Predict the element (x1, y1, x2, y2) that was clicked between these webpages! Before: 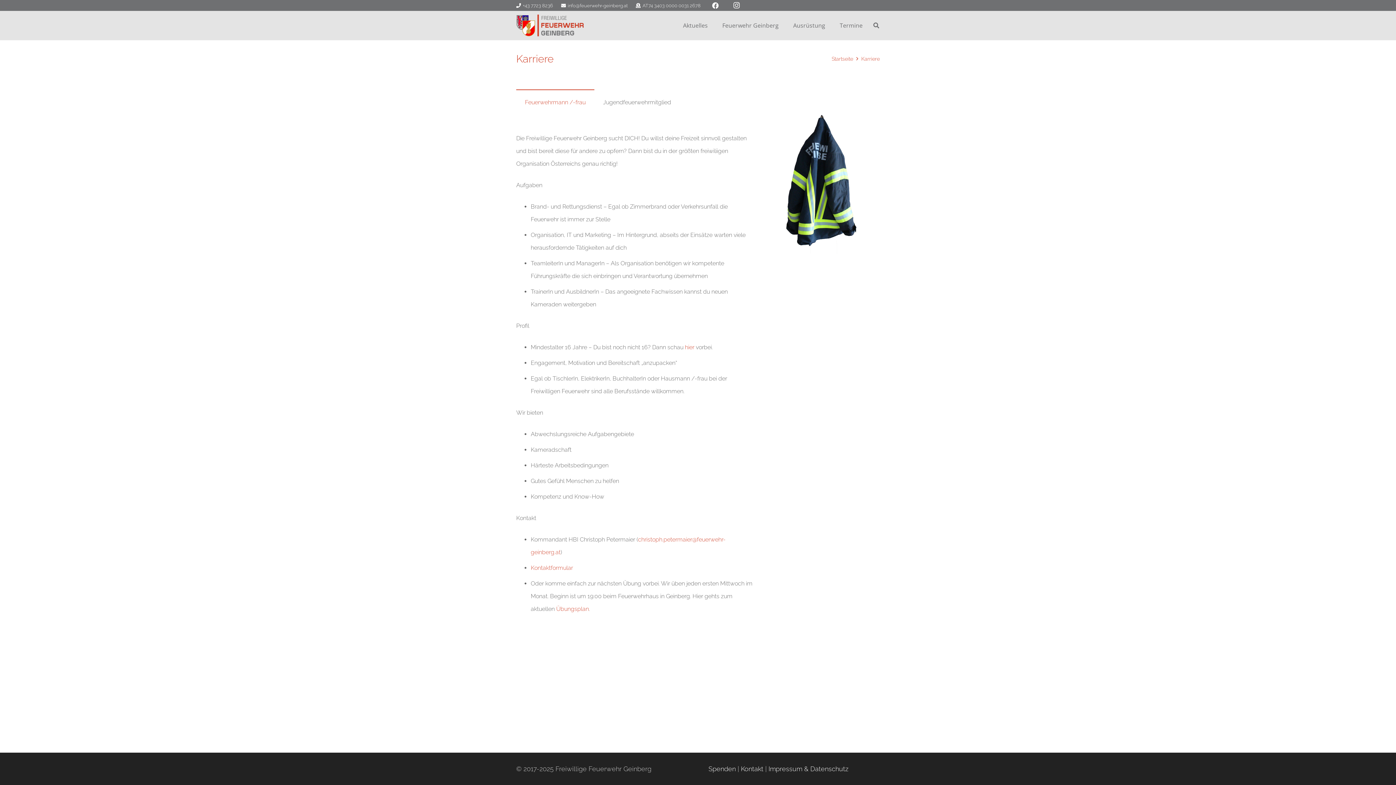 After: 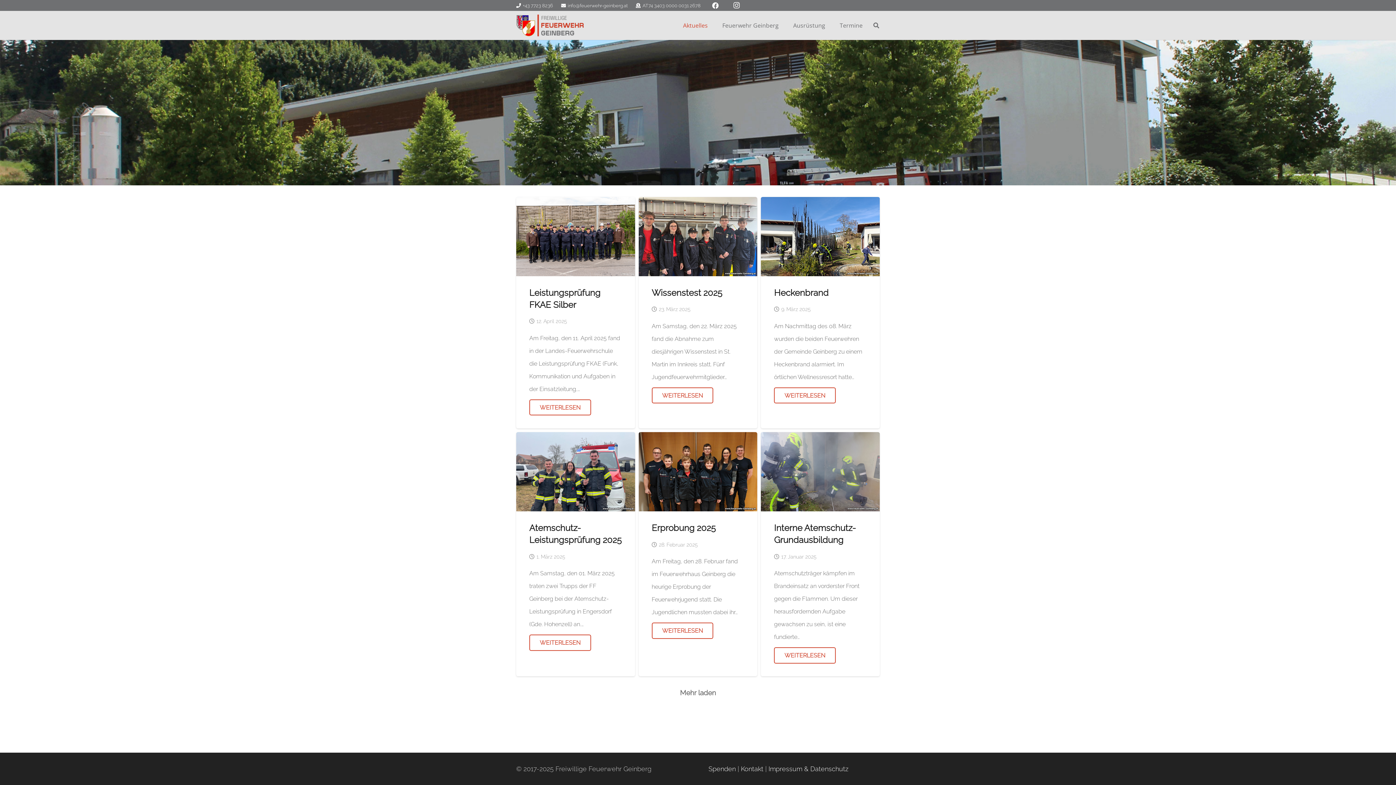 Action: label: Startseite bbox: (831, 55, 853, 61)